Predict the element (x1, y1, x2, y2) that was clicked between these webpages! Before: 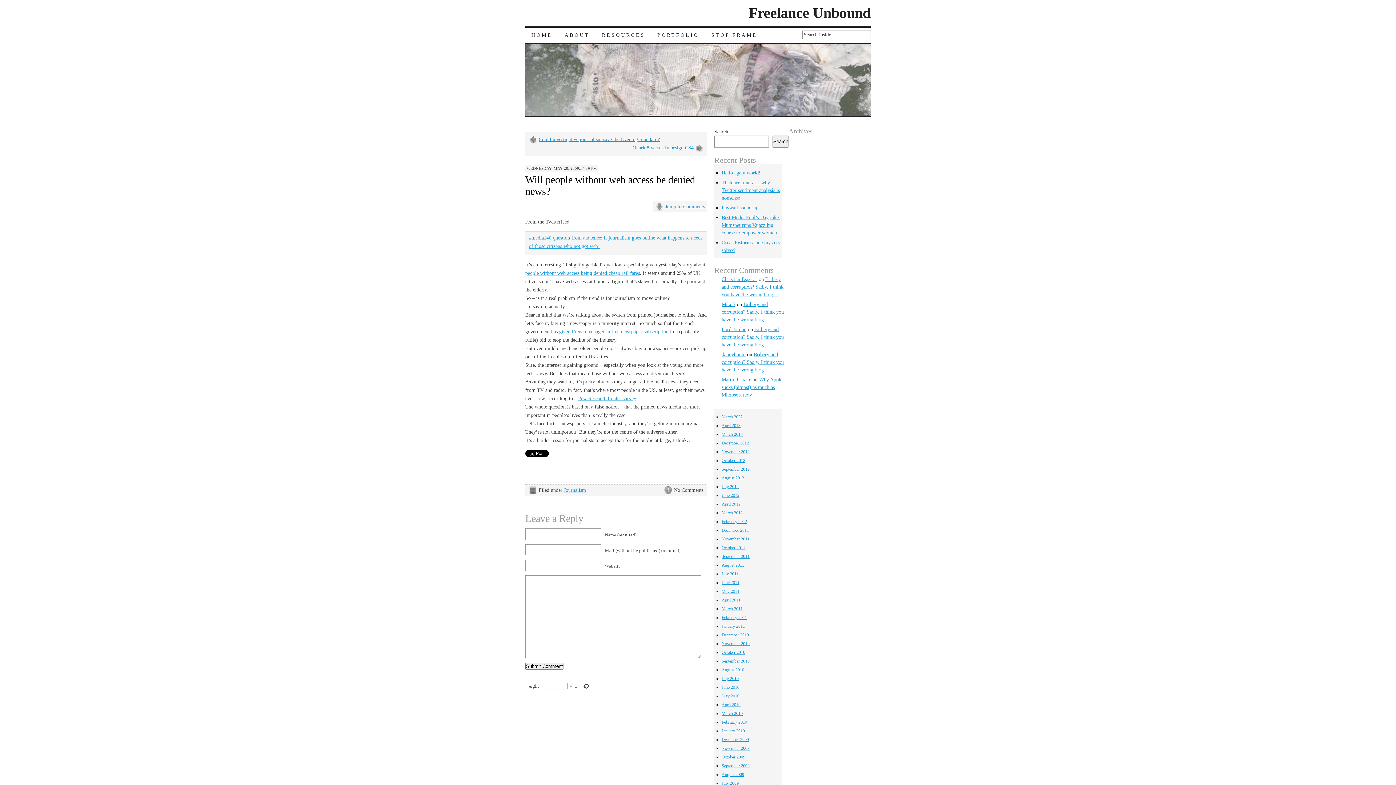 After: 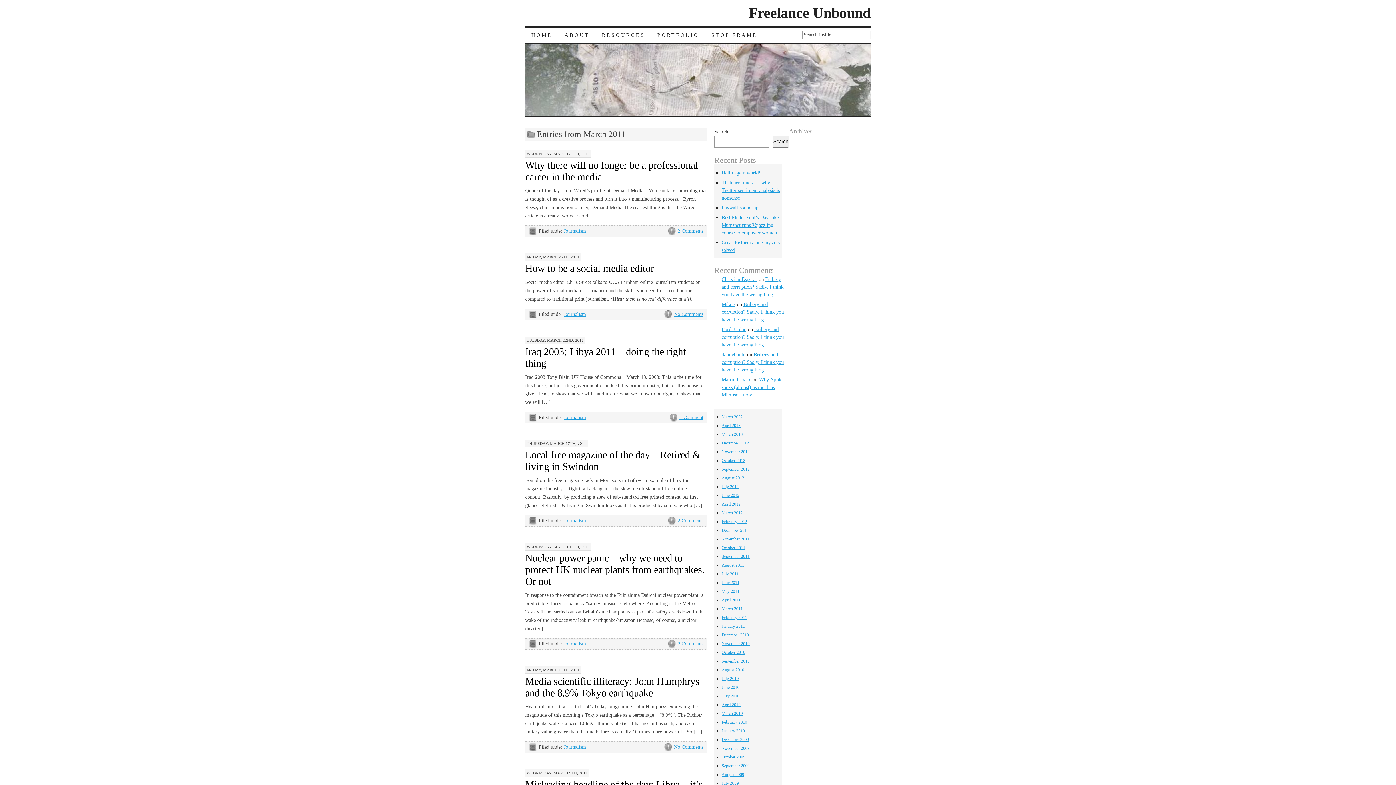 Action: label: March 2011 bbox: (721, 606, 742, 611)